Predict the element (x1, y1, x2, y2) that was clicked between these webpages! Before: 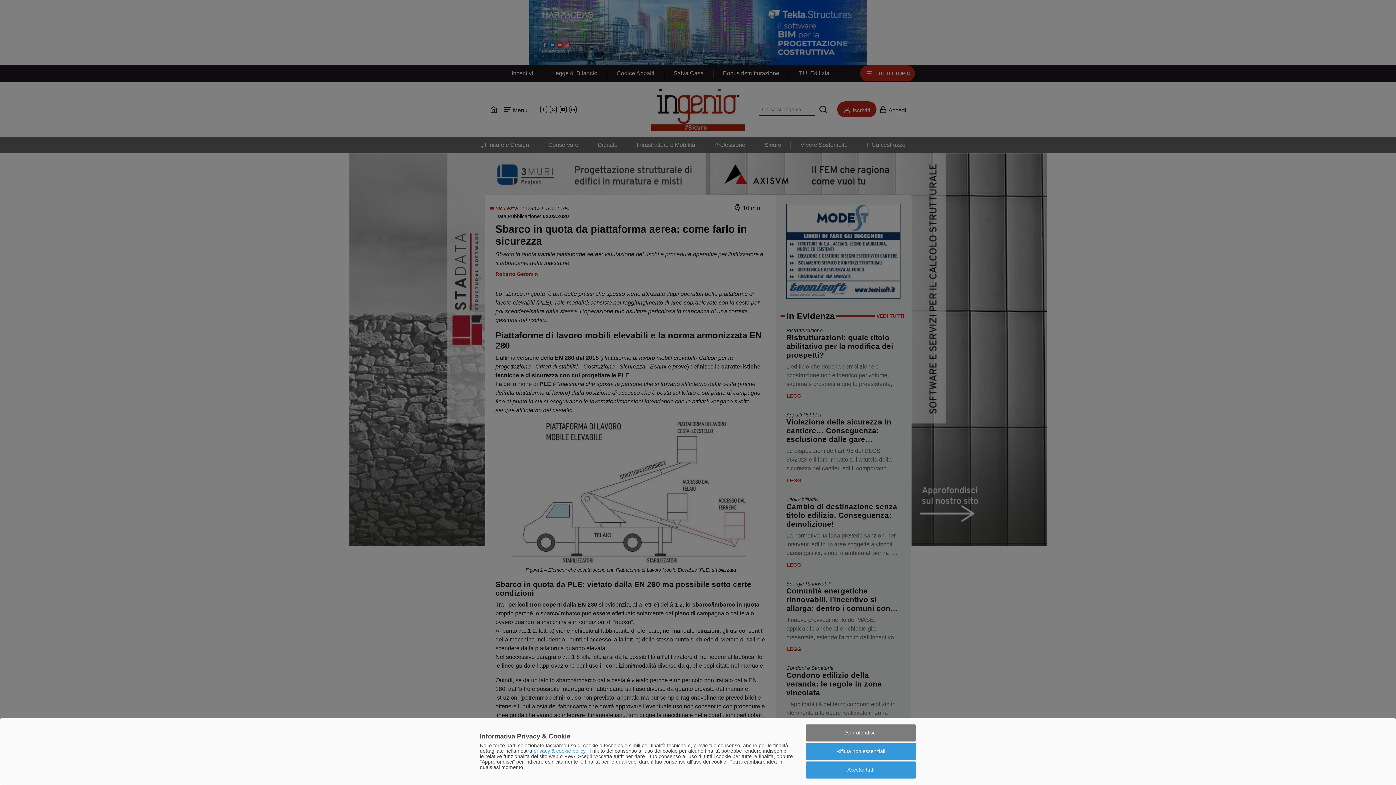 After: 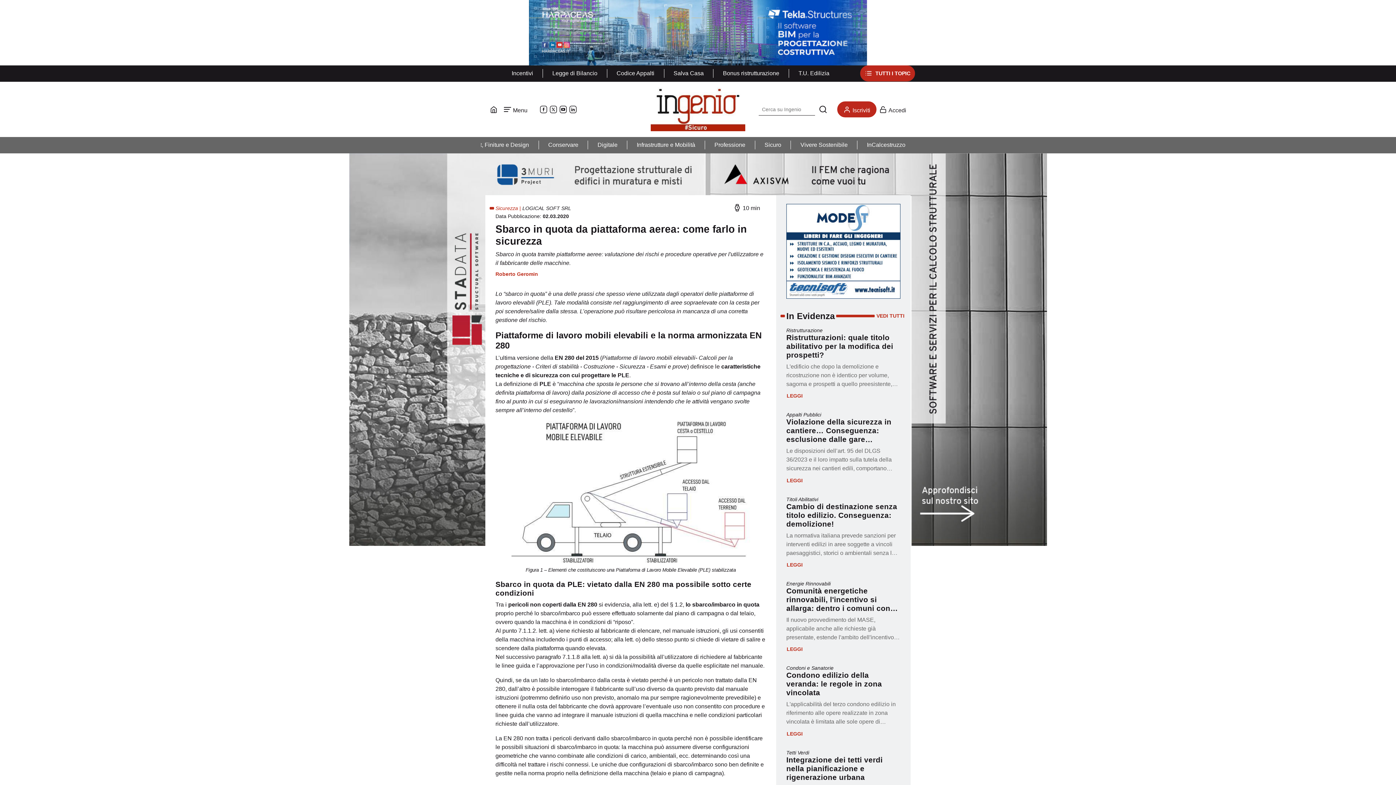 Action: bbox: (805, 743, 916, 760) label: Rifiuta non essenziali